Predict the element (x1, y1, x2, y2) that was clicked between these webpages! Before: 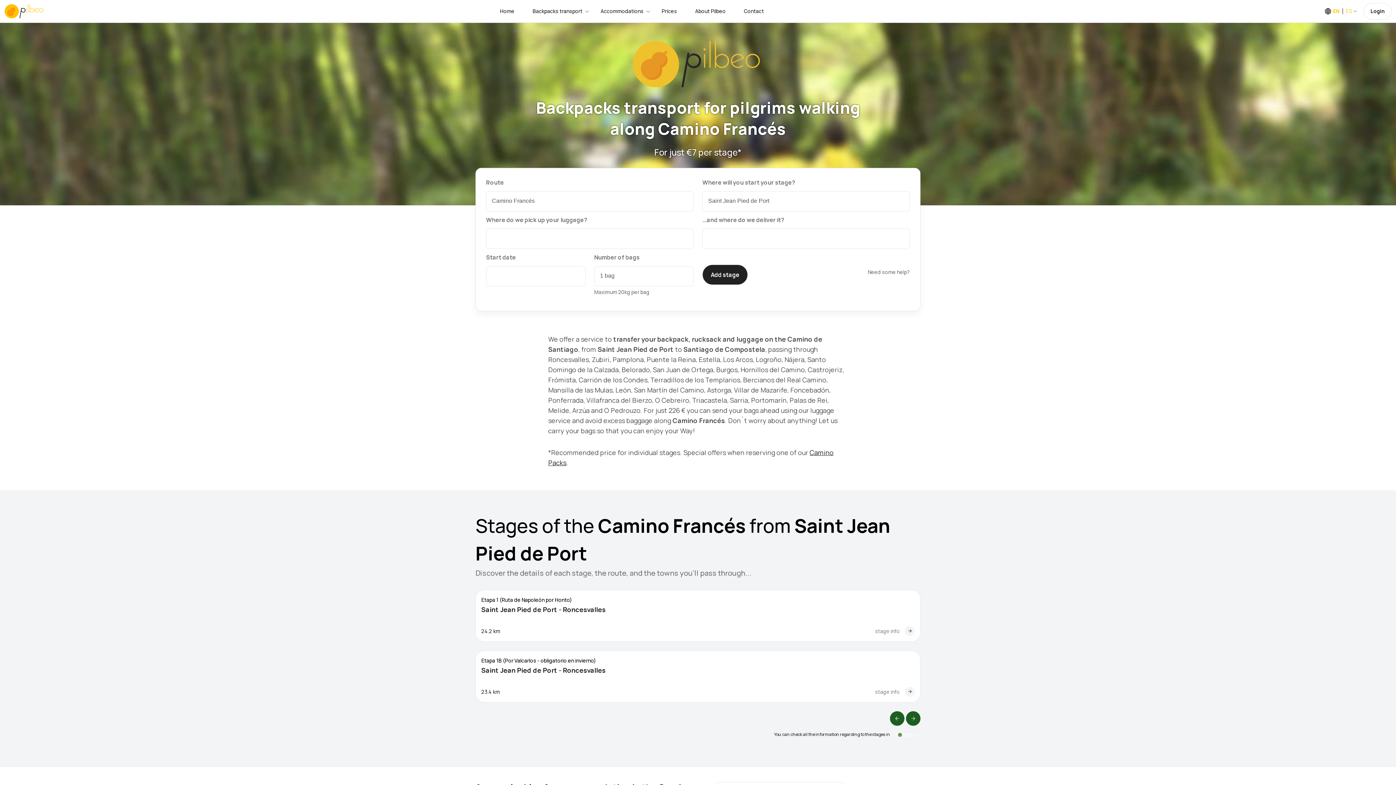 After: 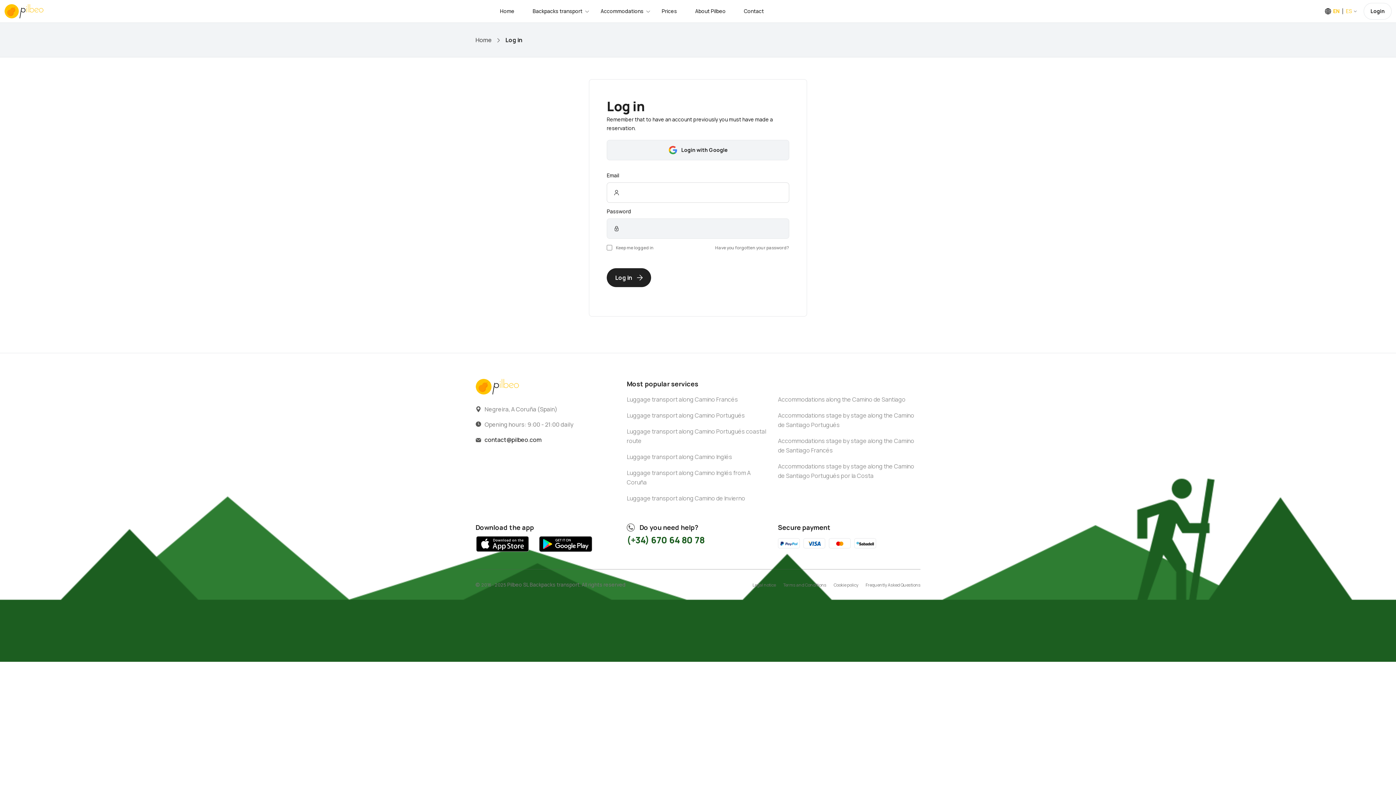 Action: label: Login bbox: (1364, 2, 1392, 19)